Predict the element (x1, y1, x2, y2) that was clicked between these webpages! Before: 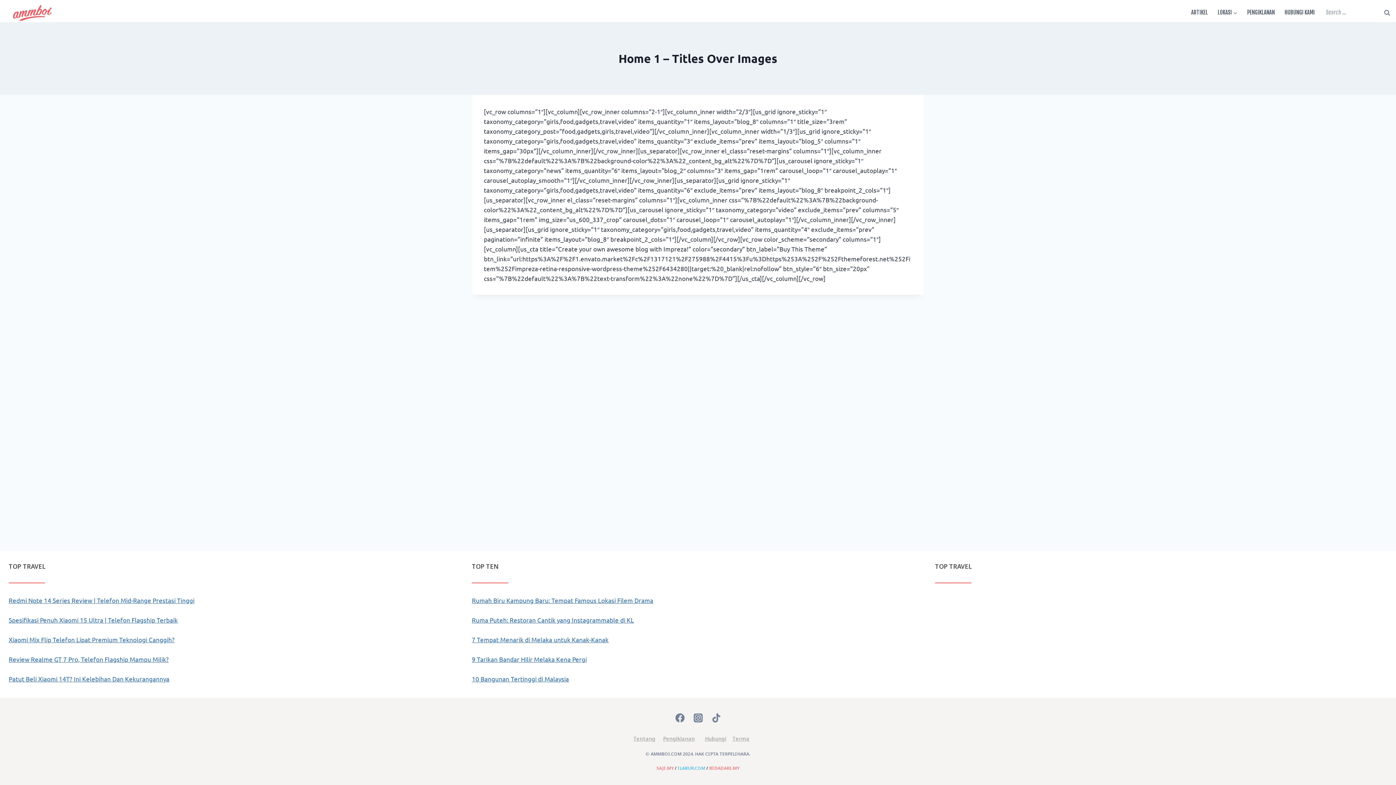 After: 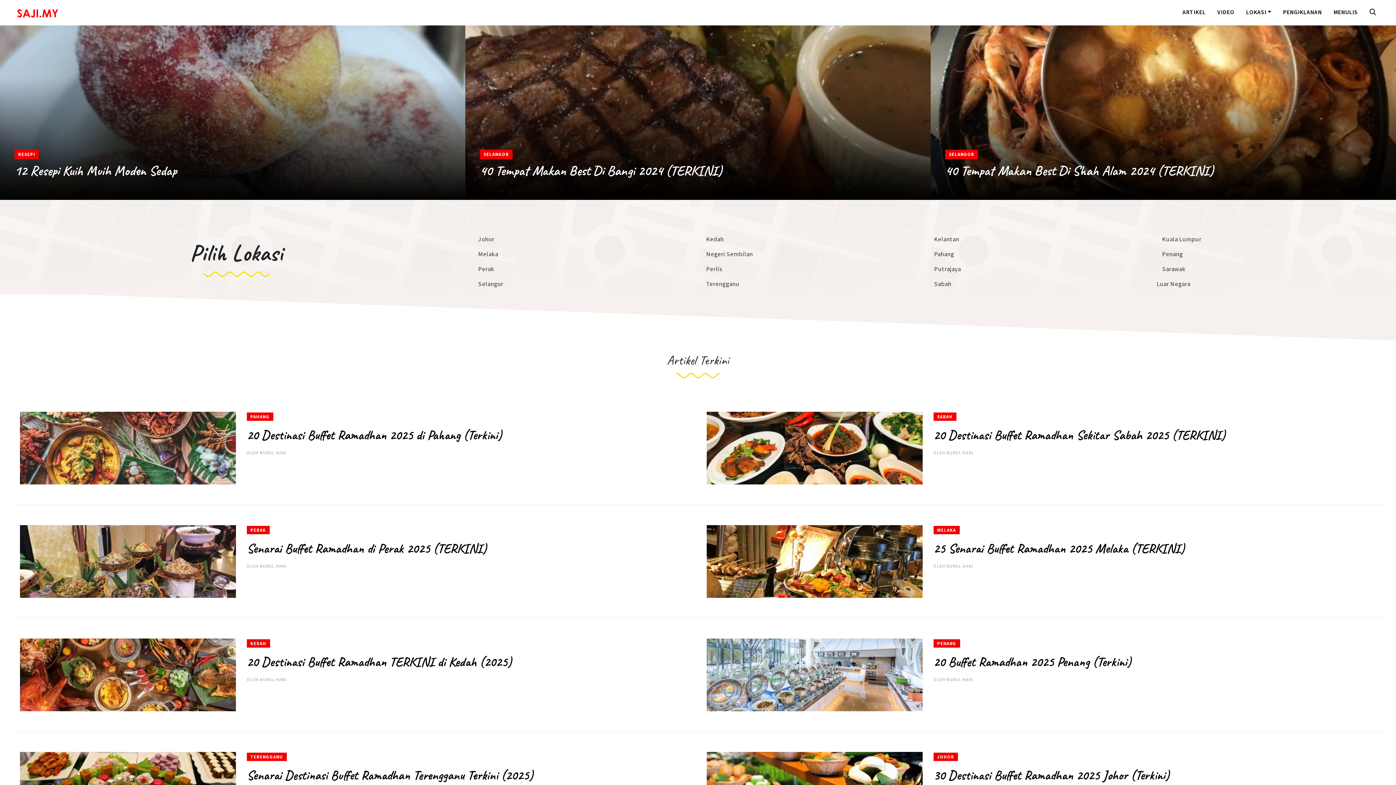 Action: bbox: (656, 765, 673, 771) label: SAJI.MY